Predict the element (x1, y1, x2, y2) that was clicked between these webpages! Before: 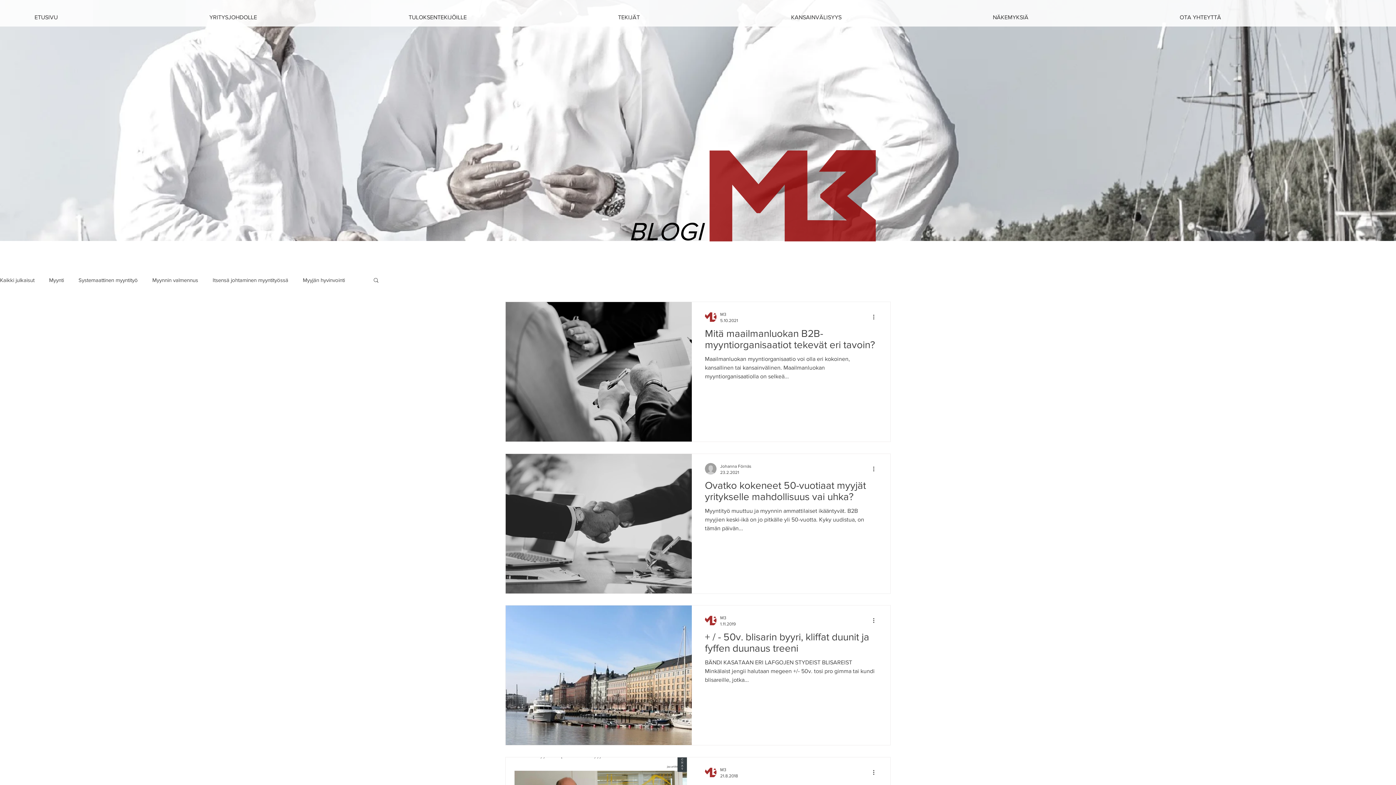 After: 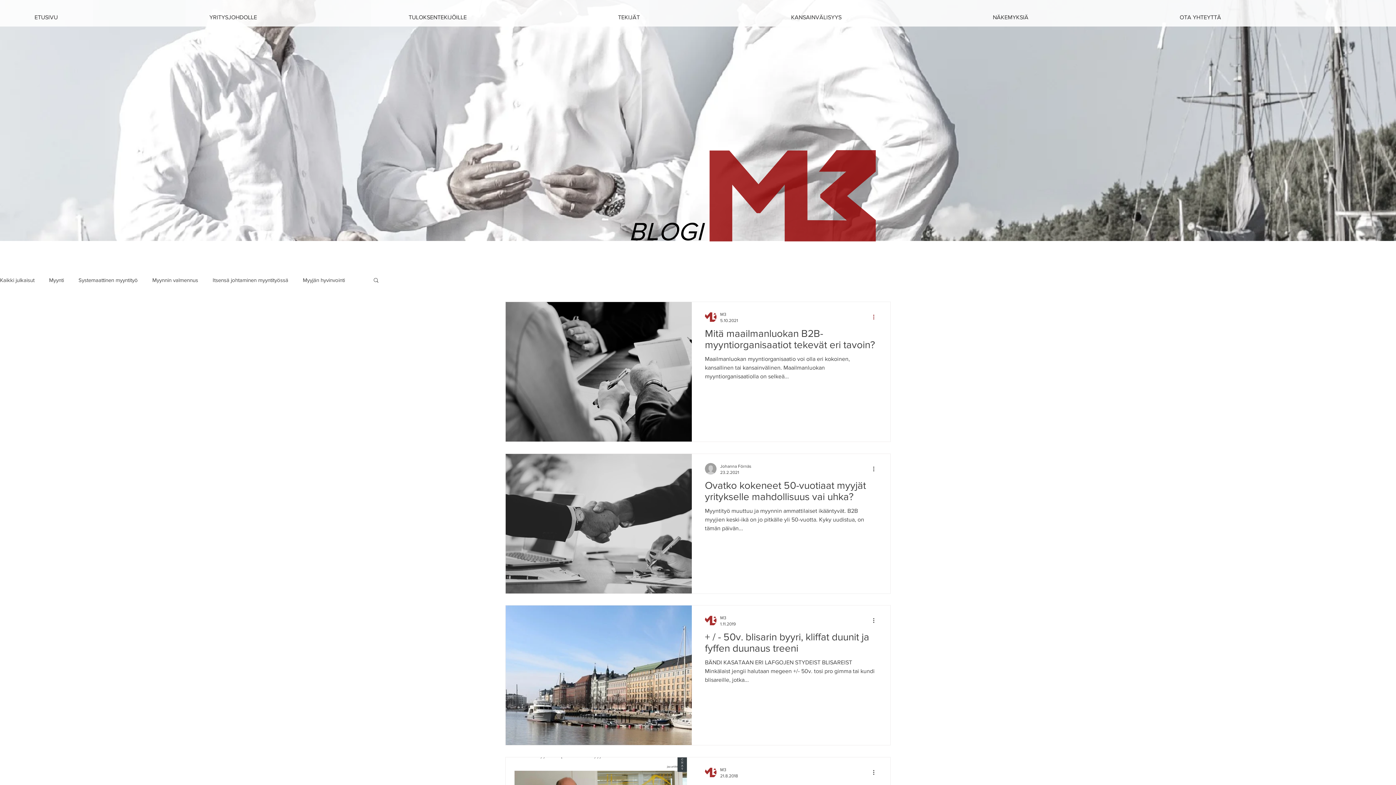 Action: label: Lisää toimintoja bbox: (872, 312, 880, 321)